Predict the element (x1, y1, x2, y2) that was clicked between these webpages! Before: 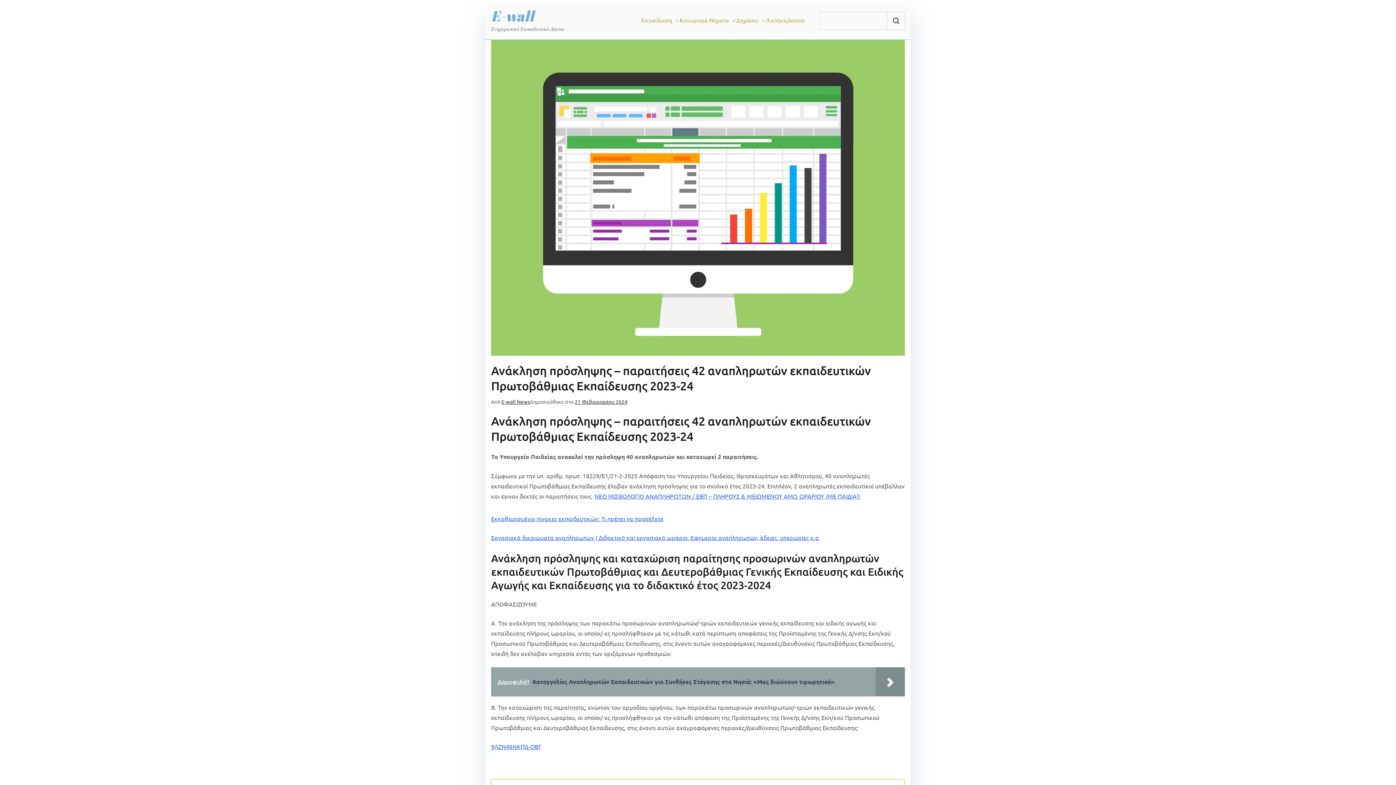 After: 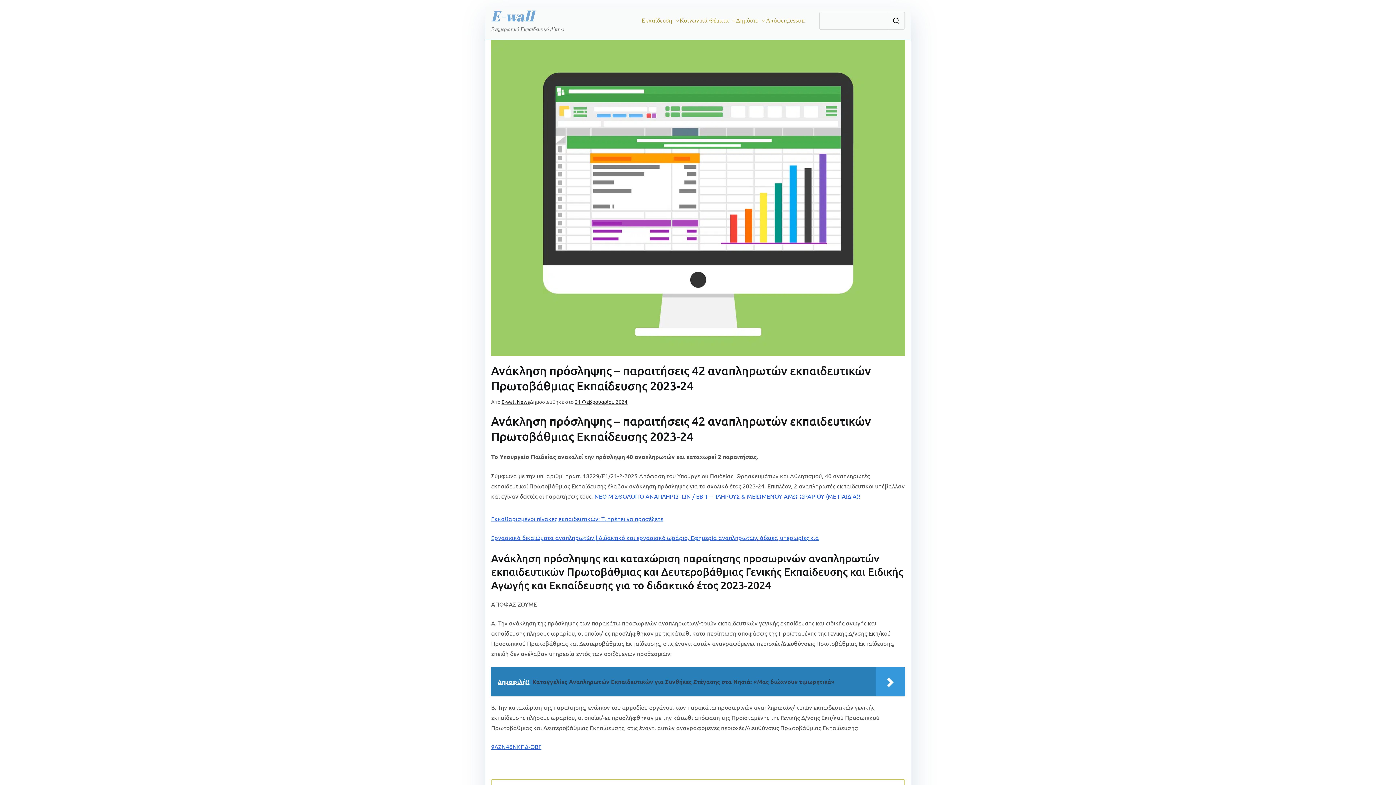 Action: label: Δημοφιλή!!  Καταγγελίες Αναπληρωτών Εκπαιδευτικών για Συνθήκες Στέγασης στα Νησιά: «Μας διώχνουν τιμωρητικά» bbox: (491, 663, 905, 692)